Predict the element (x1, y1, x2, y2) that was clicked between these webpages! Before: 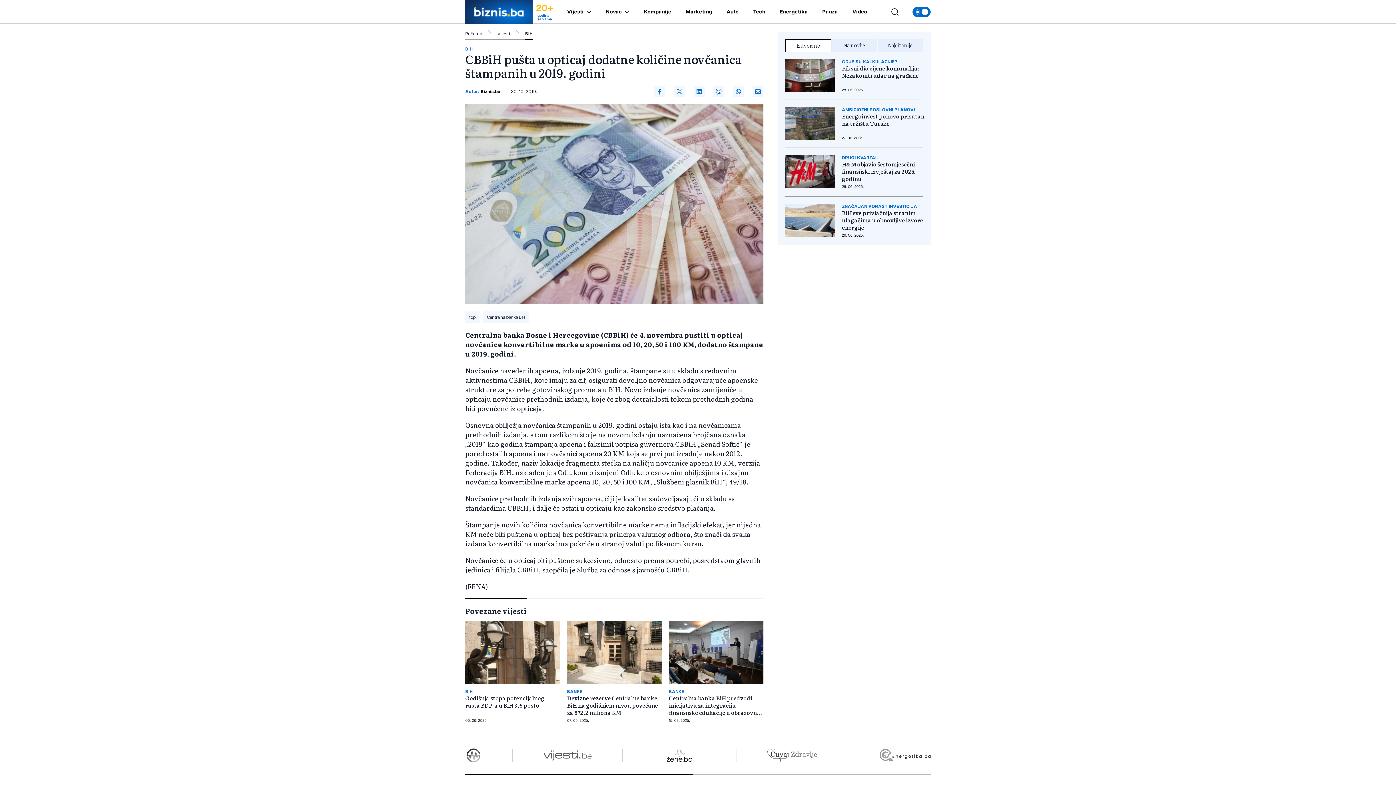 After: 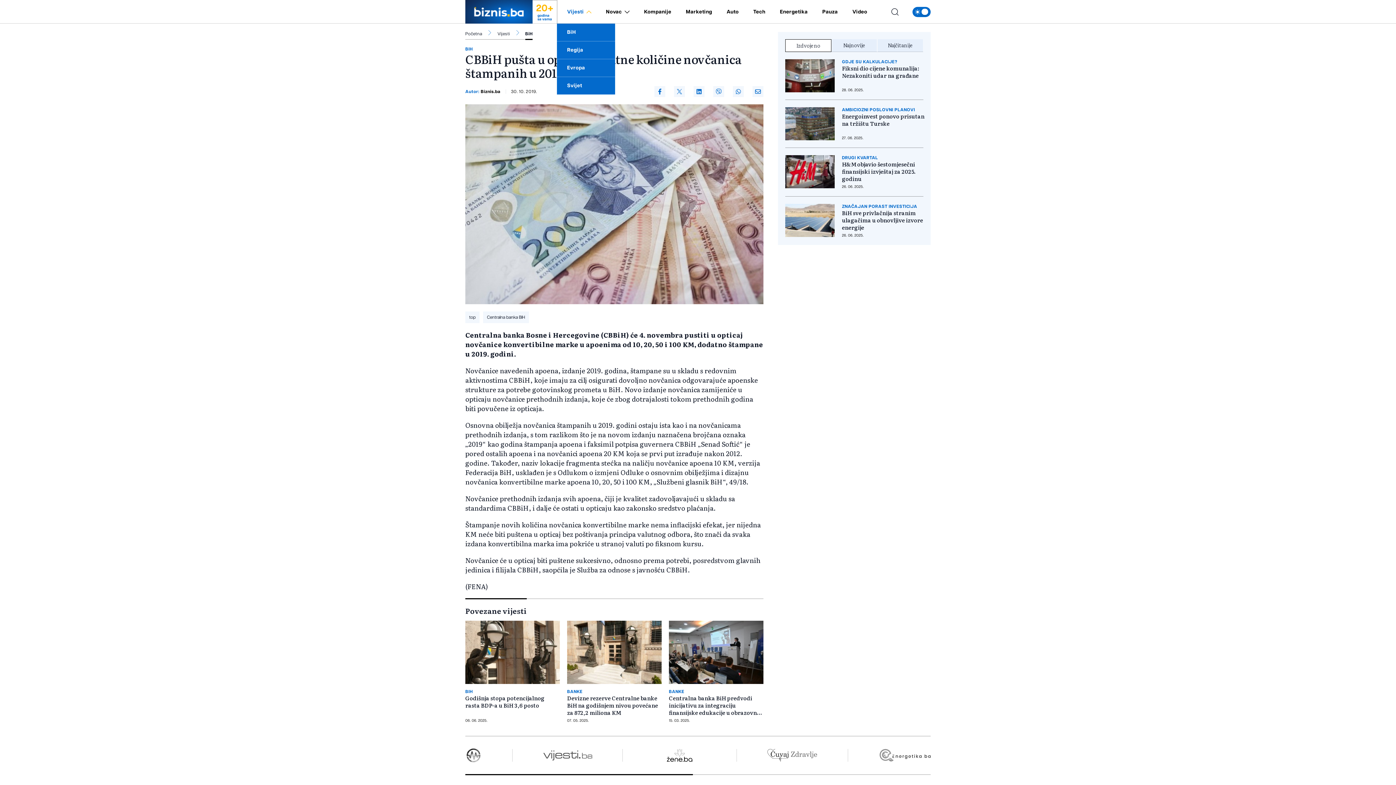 Action: bbox: (583, 9, 591, 14) label: Otvori/zatvori dropdown meni 